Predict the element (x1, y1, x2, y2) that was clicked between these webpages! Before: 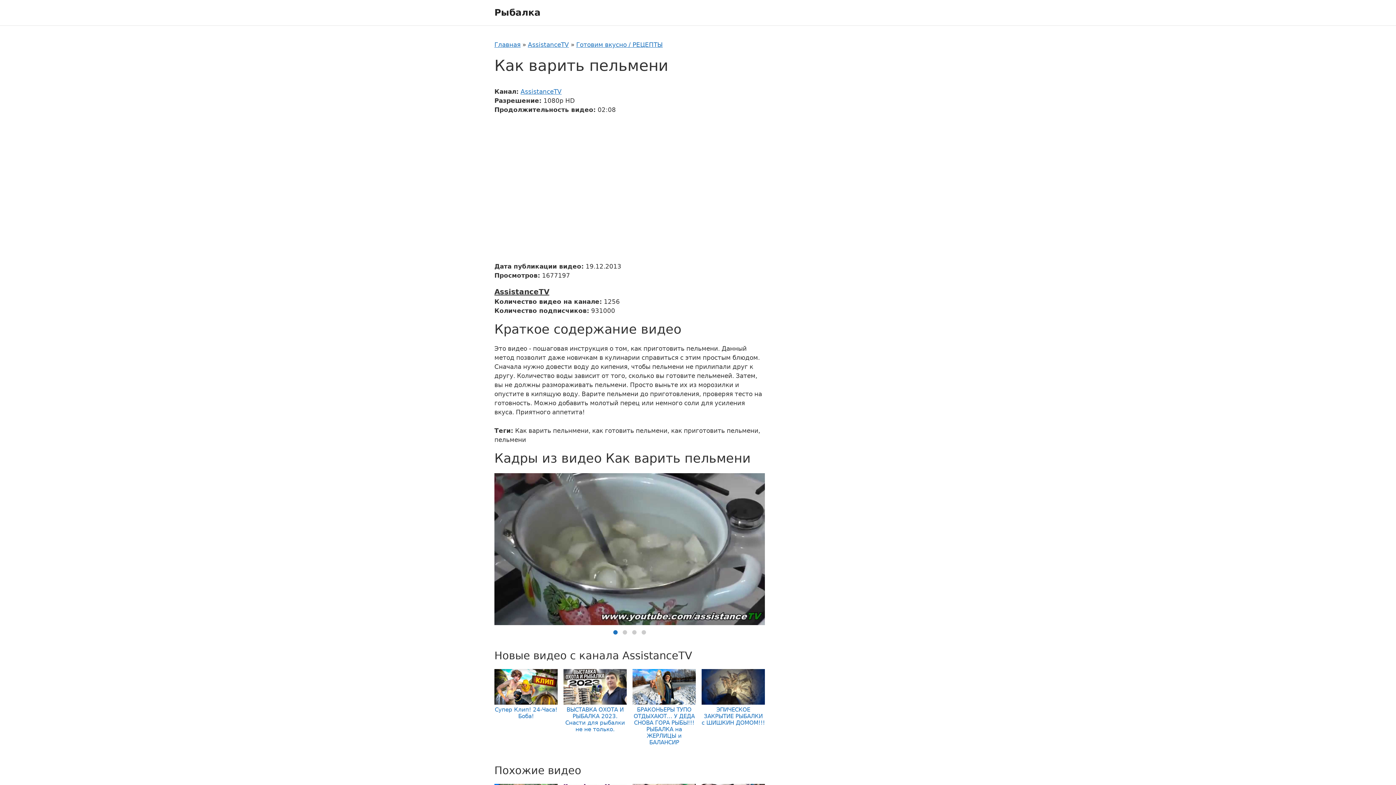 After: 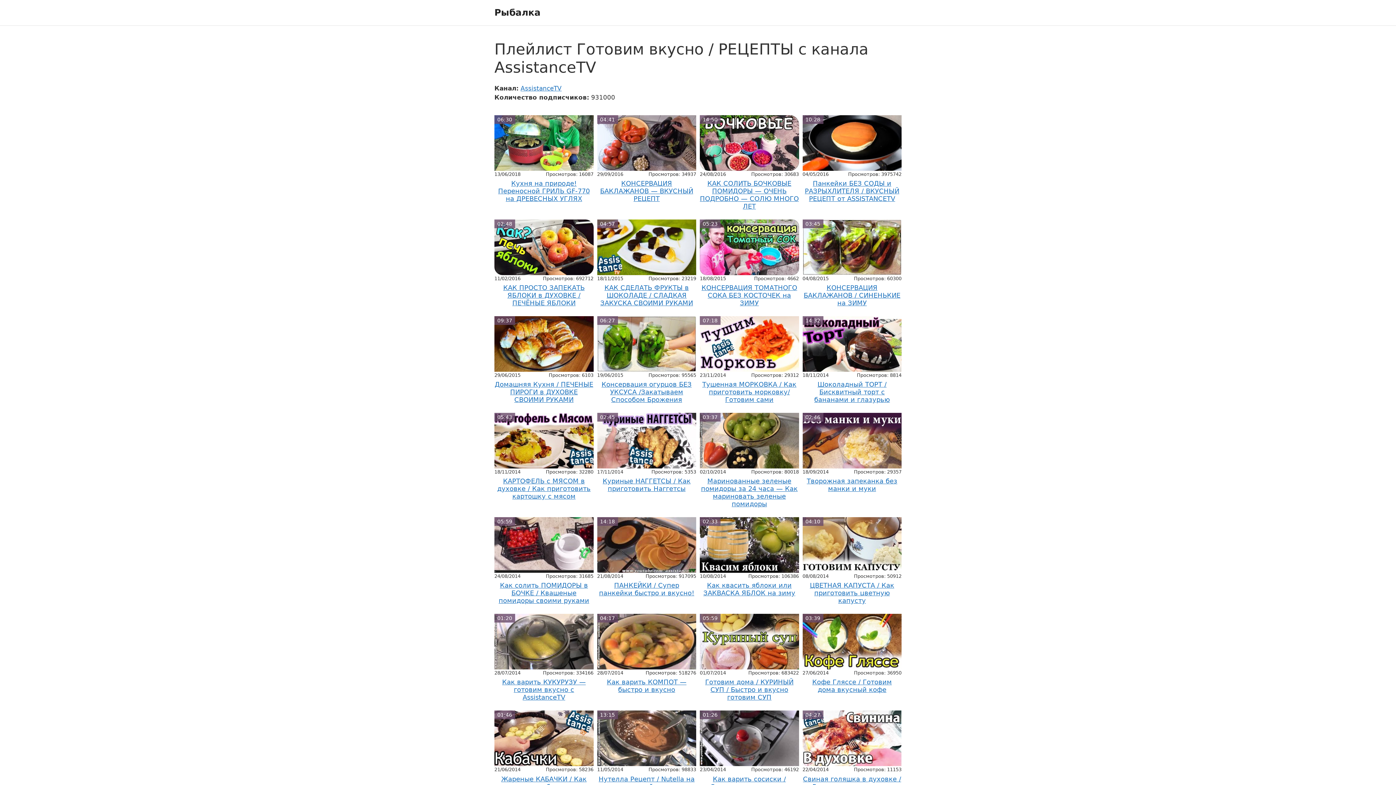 Action: label: Готовим вкусно / РЕЦЕПТЫ bbox: (576, 41, 662, 48)